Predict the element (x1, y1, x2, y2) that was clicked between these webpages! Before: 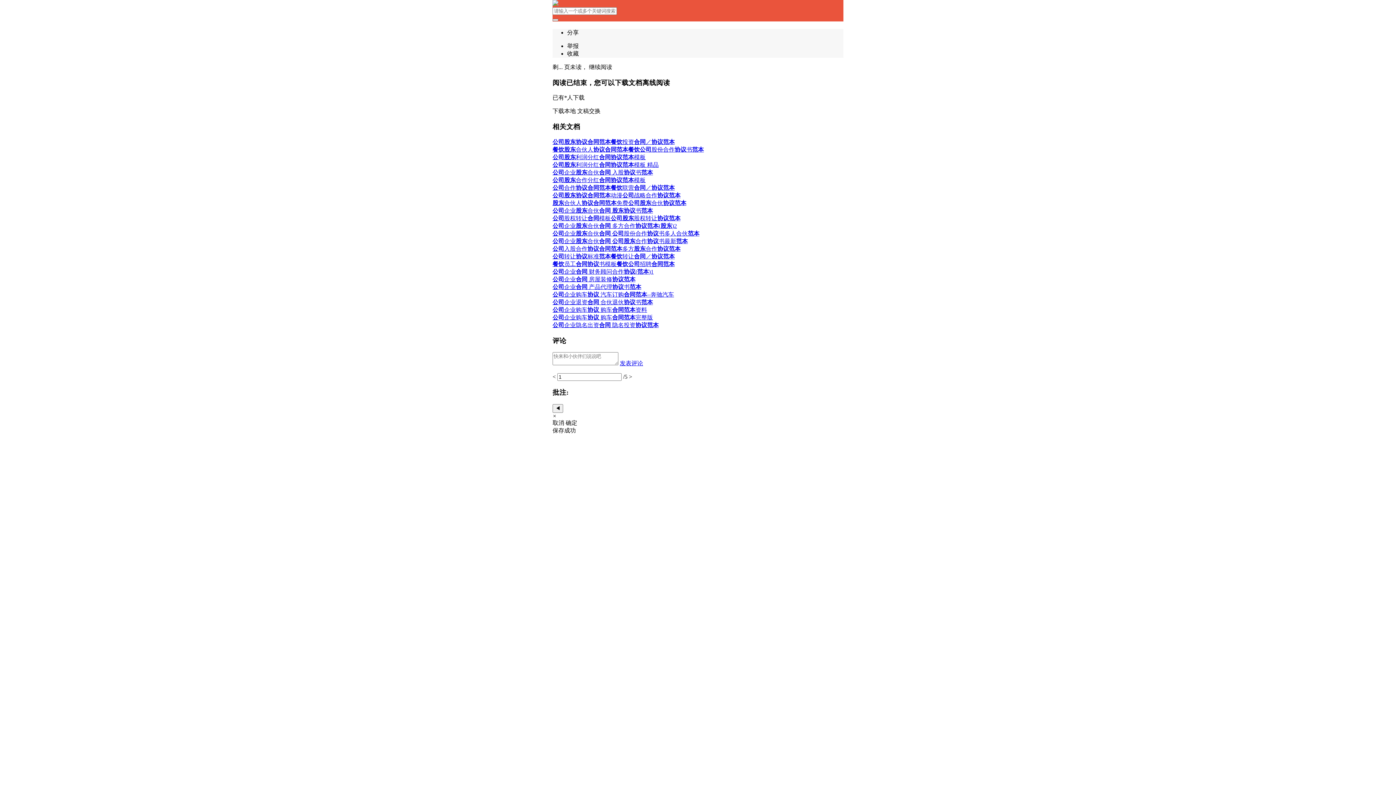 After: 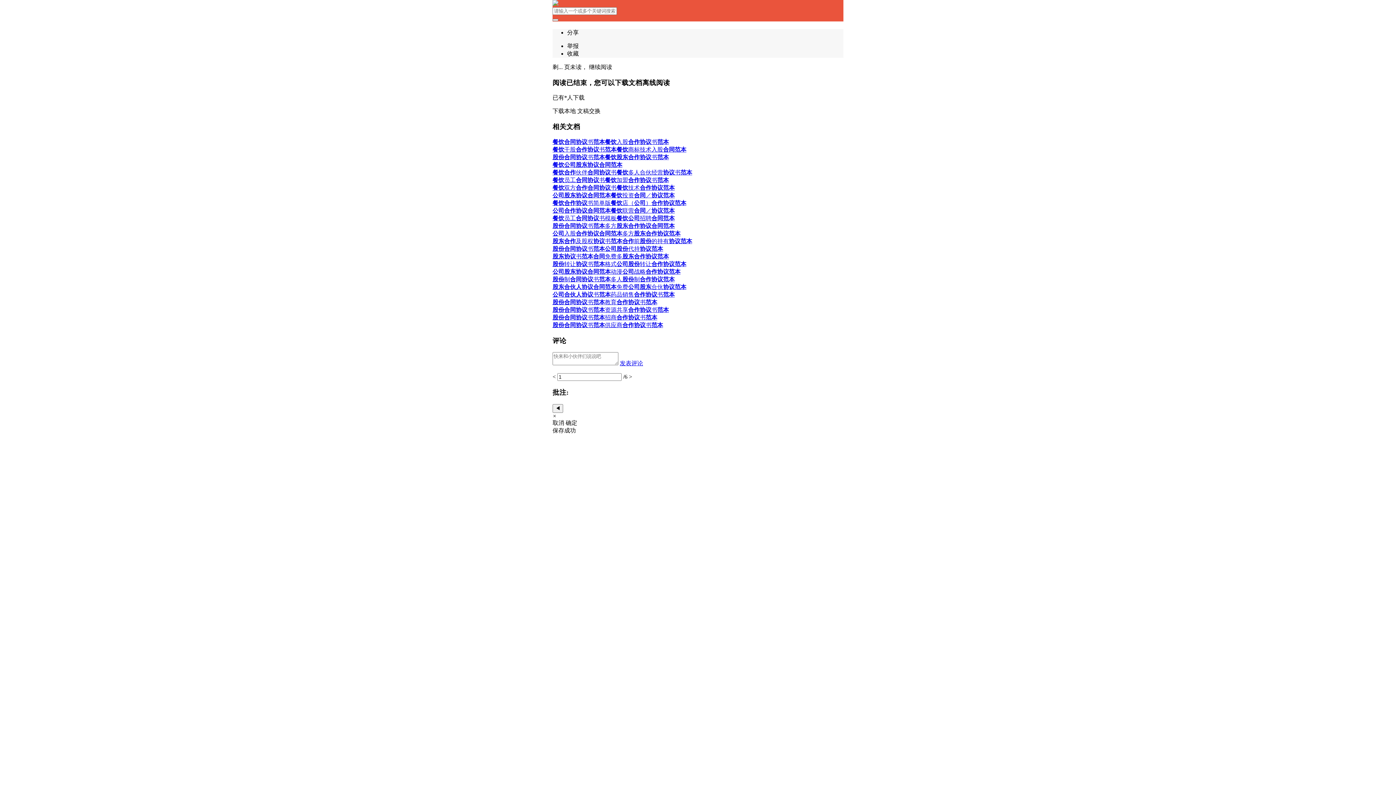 Action: bbox: (552, 146, 704, 152) label: 餐饮股东合伙人协议合同范本餐饮公司股份合作协议书范本